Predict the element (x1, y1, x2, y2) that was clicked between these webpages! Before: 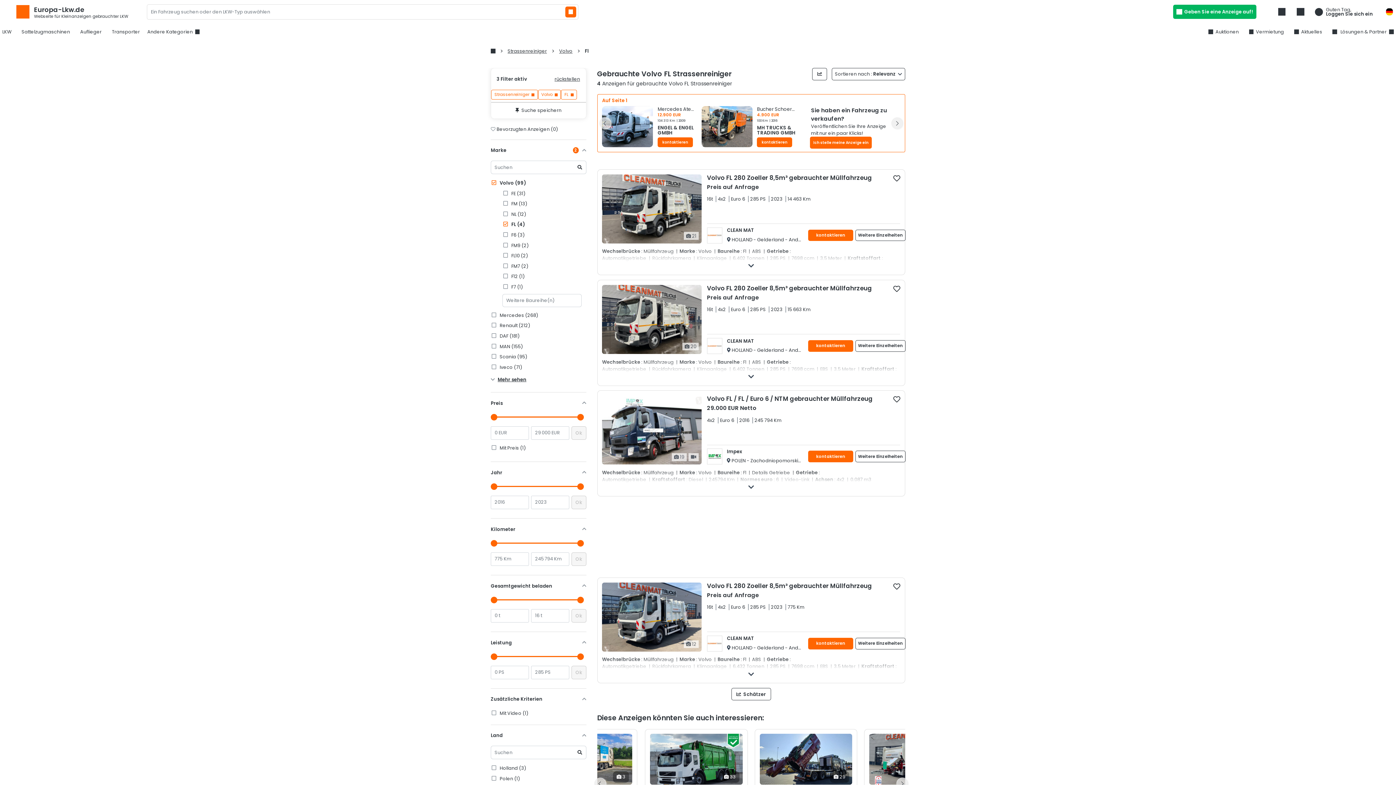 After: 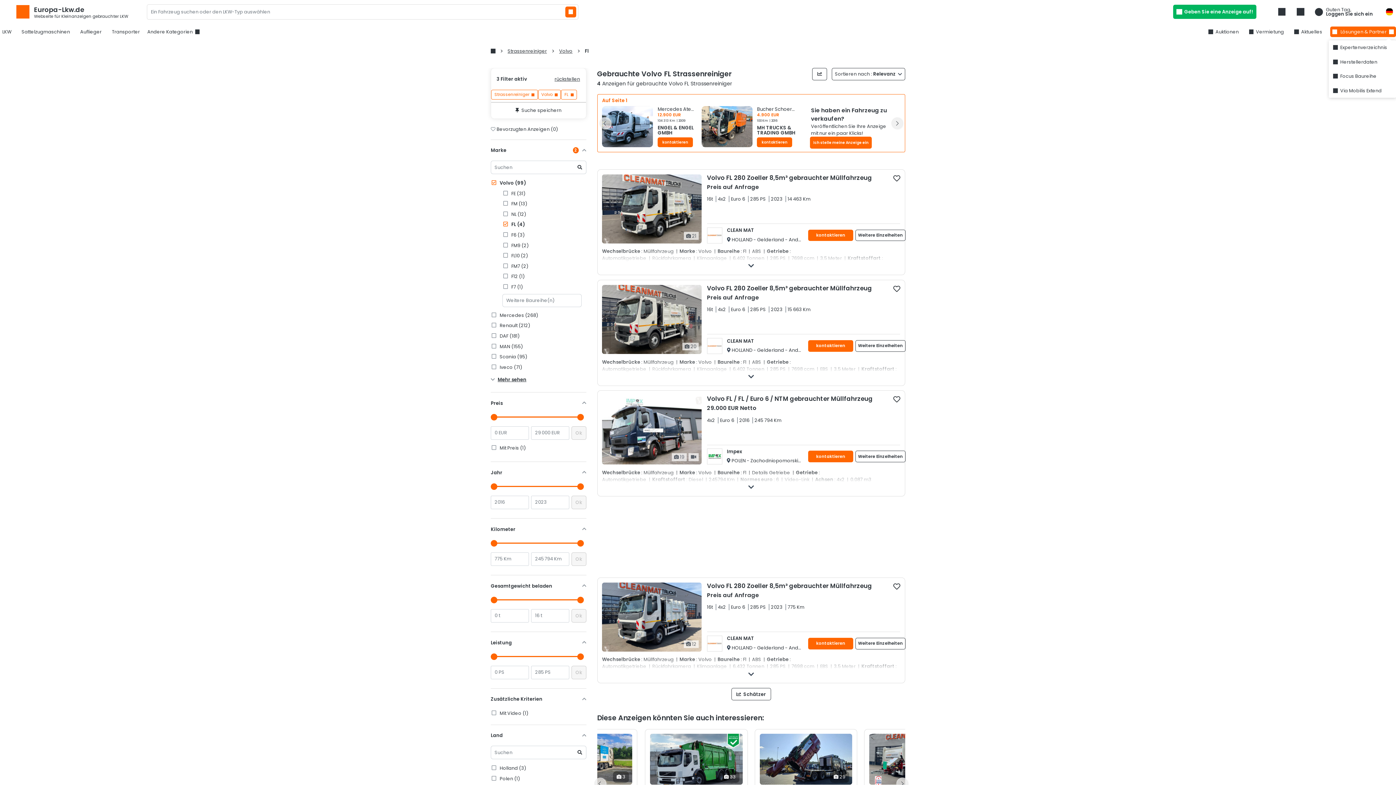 Action: label:  Lösungen & Partner bbox: (1330, 26, 1396, 37)